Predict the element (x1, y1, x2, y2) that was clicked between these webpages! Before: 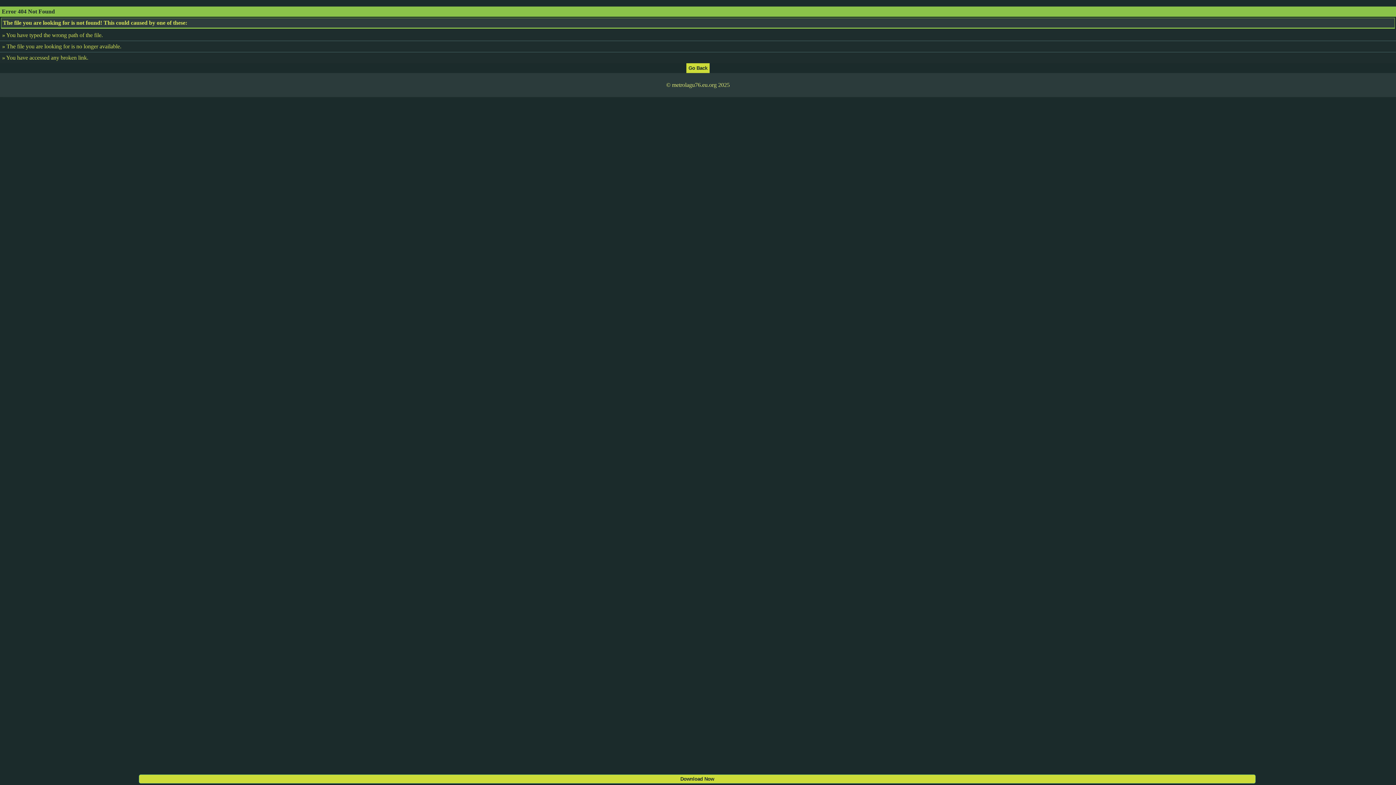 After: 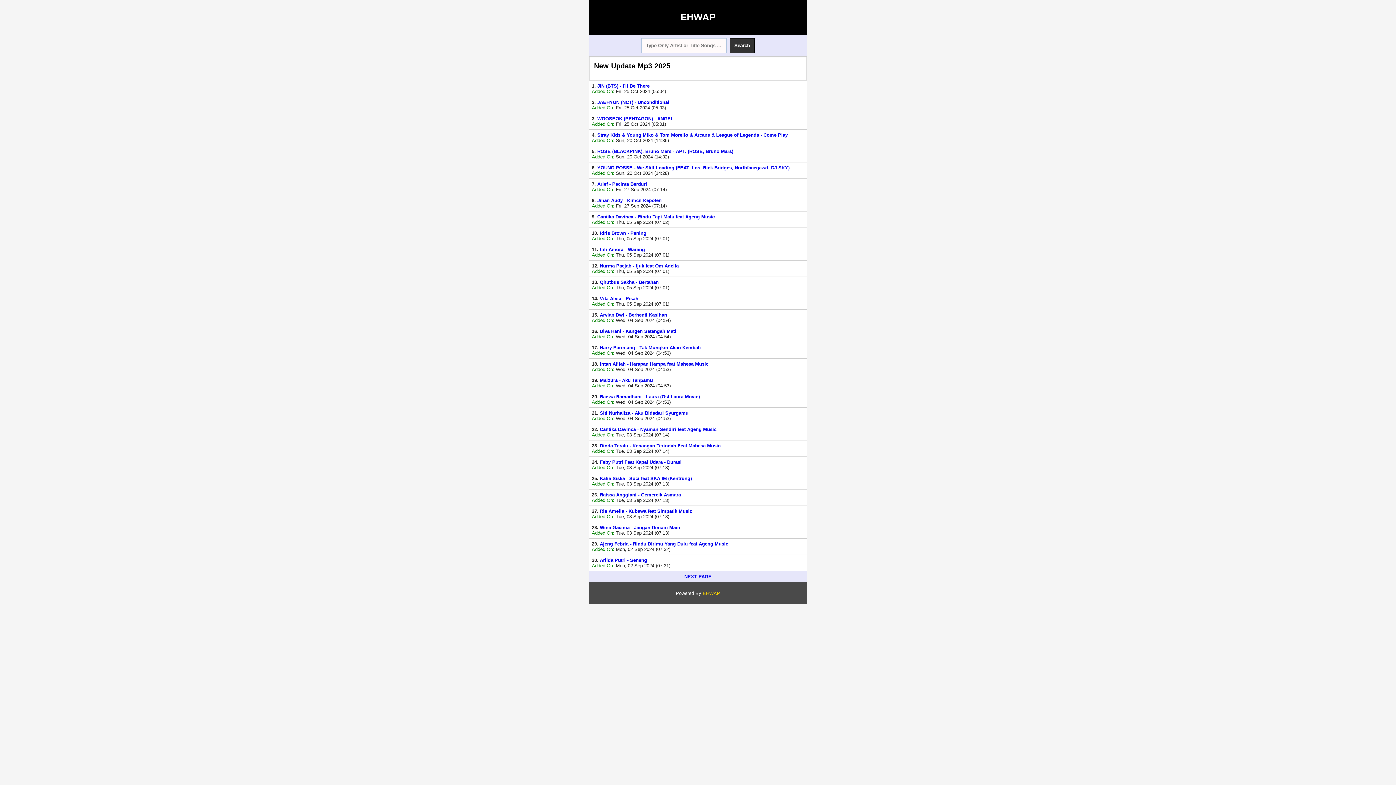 Action: bbox: (686, 64, 709, 70)